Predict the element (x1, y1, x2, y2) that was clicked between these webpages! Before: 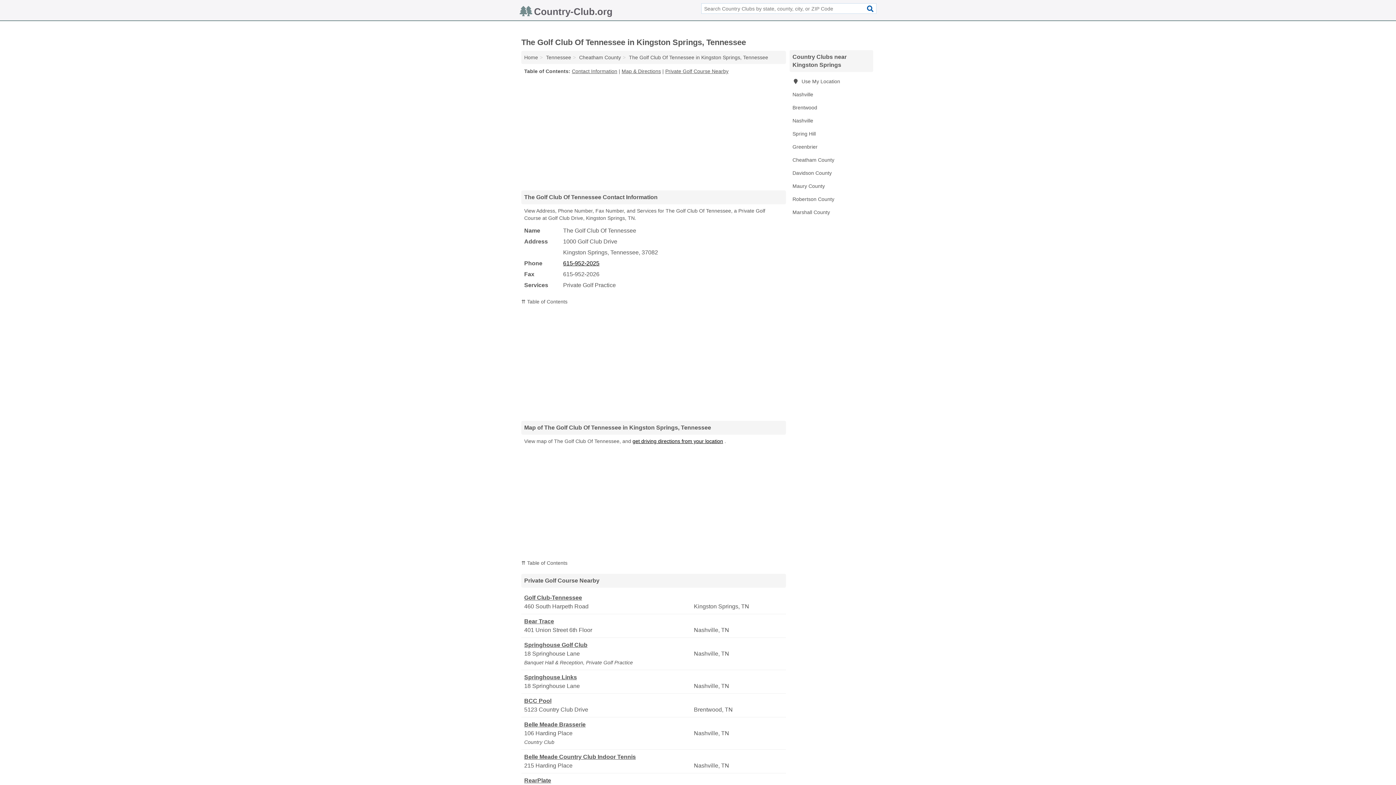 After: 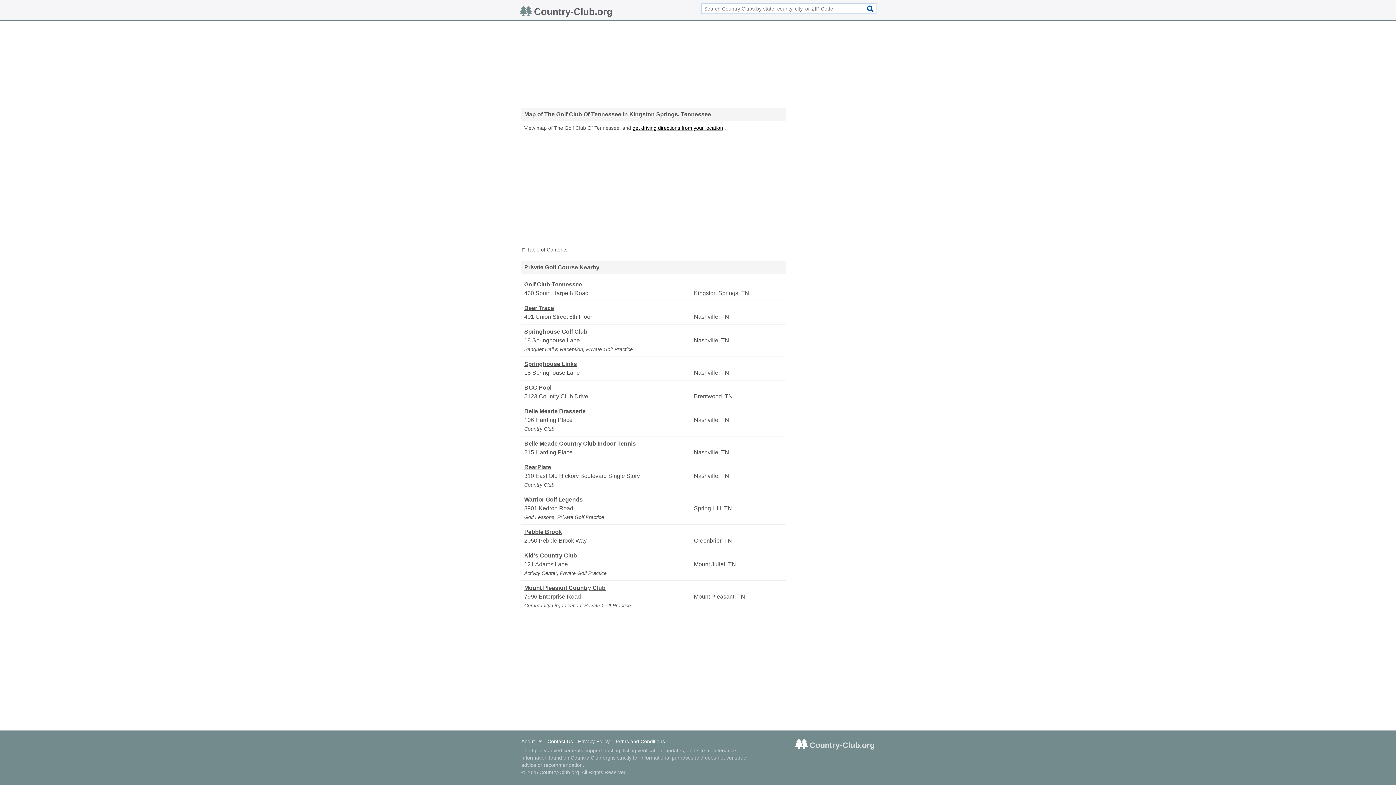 Action: bbox: (621, 68, 661, 74) label: Map & Directions